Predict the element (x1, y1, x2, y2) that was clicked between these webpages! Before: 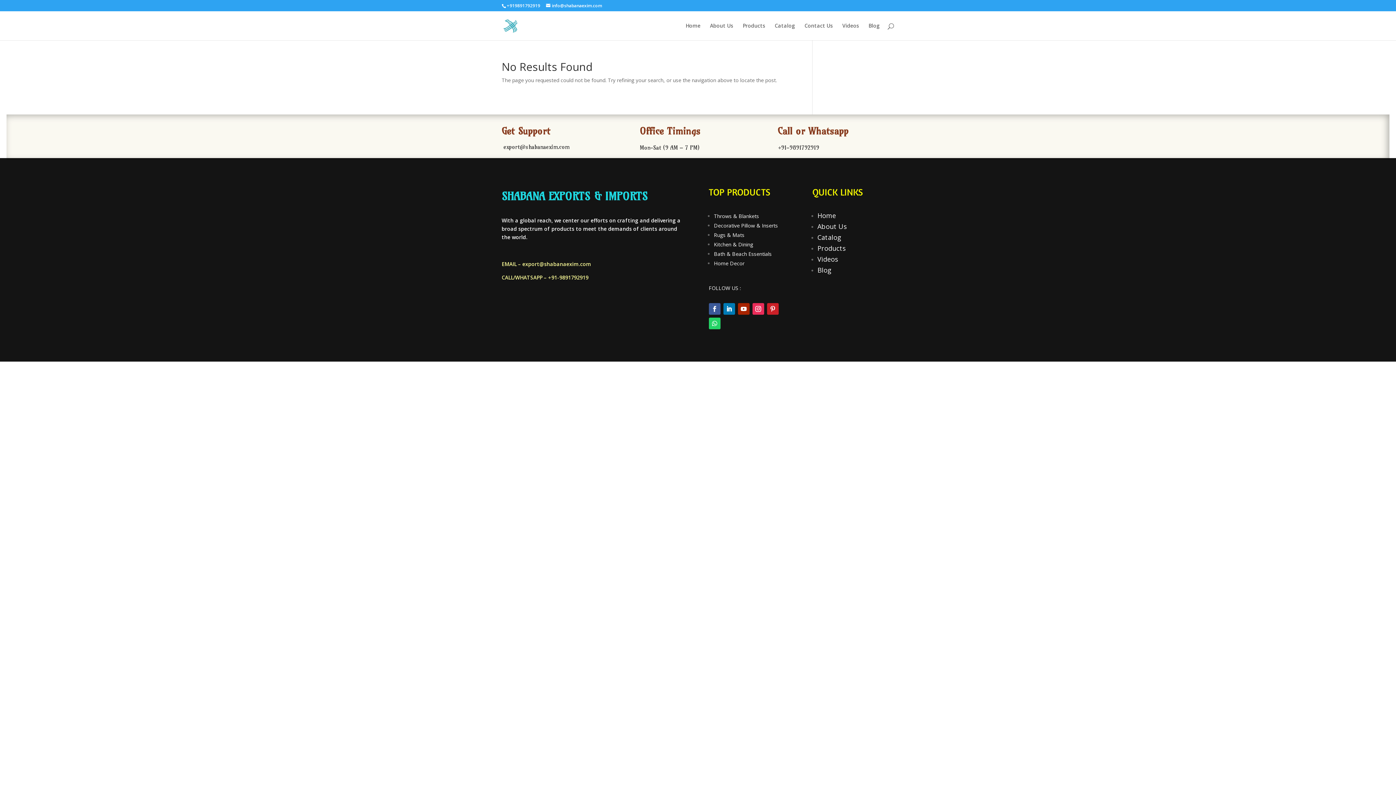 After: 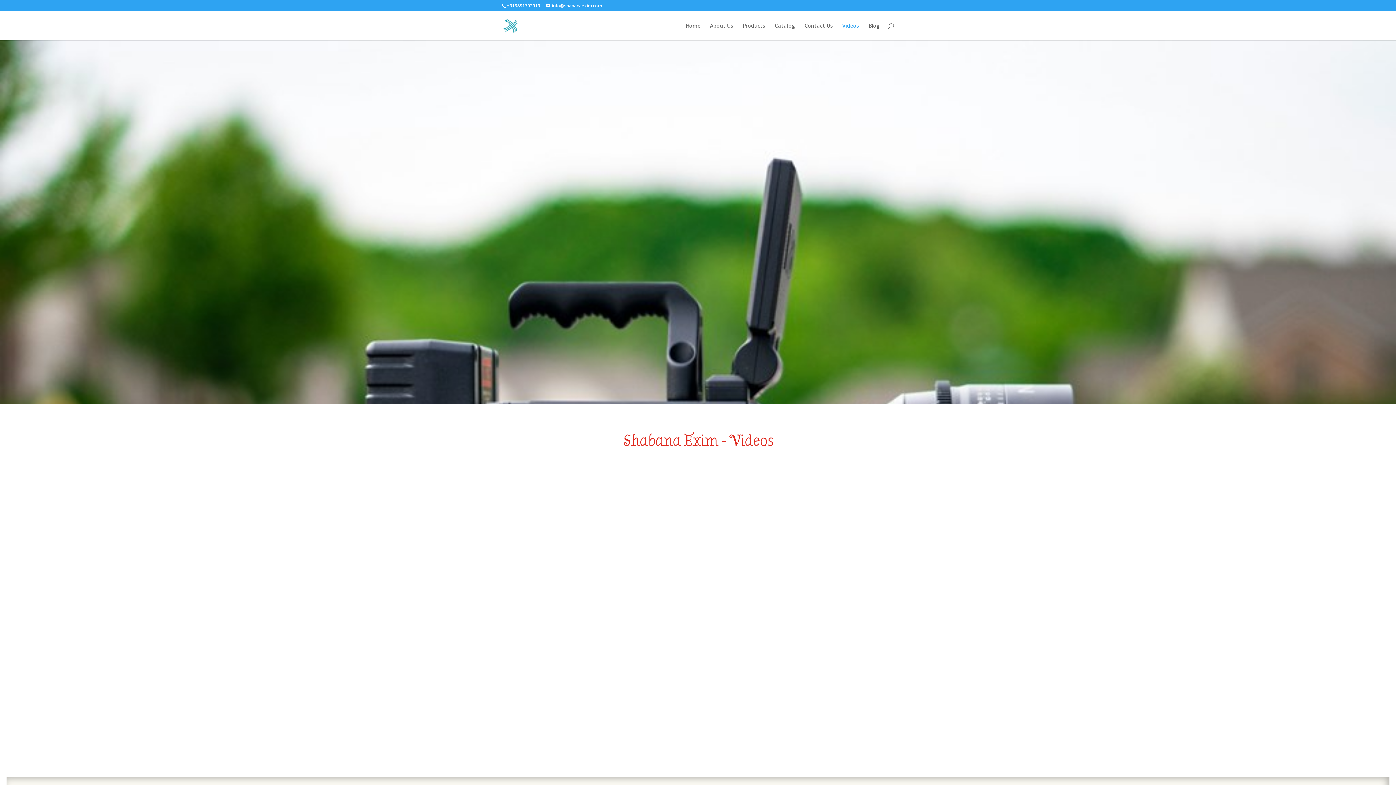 Action: label: Videos bbox: (817, 254, 838, 263)